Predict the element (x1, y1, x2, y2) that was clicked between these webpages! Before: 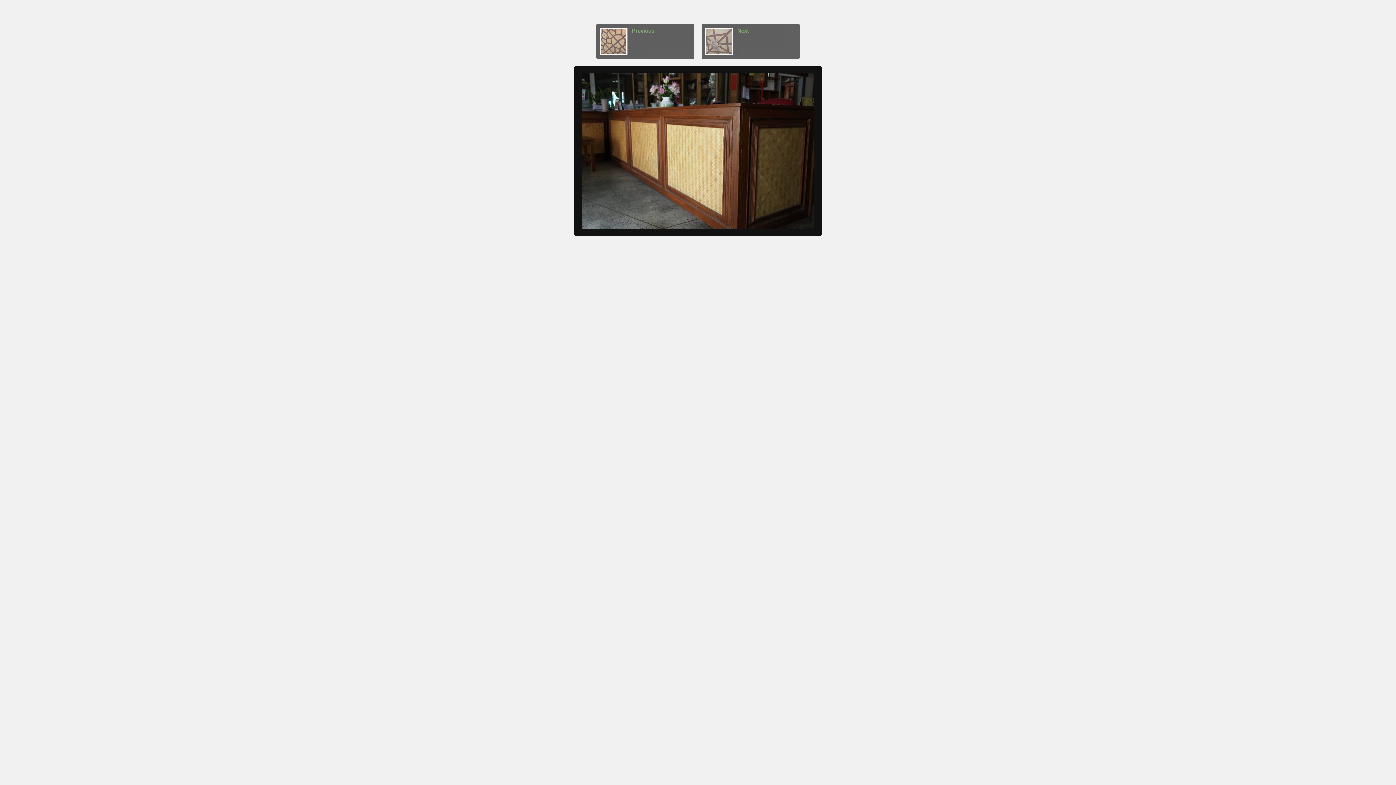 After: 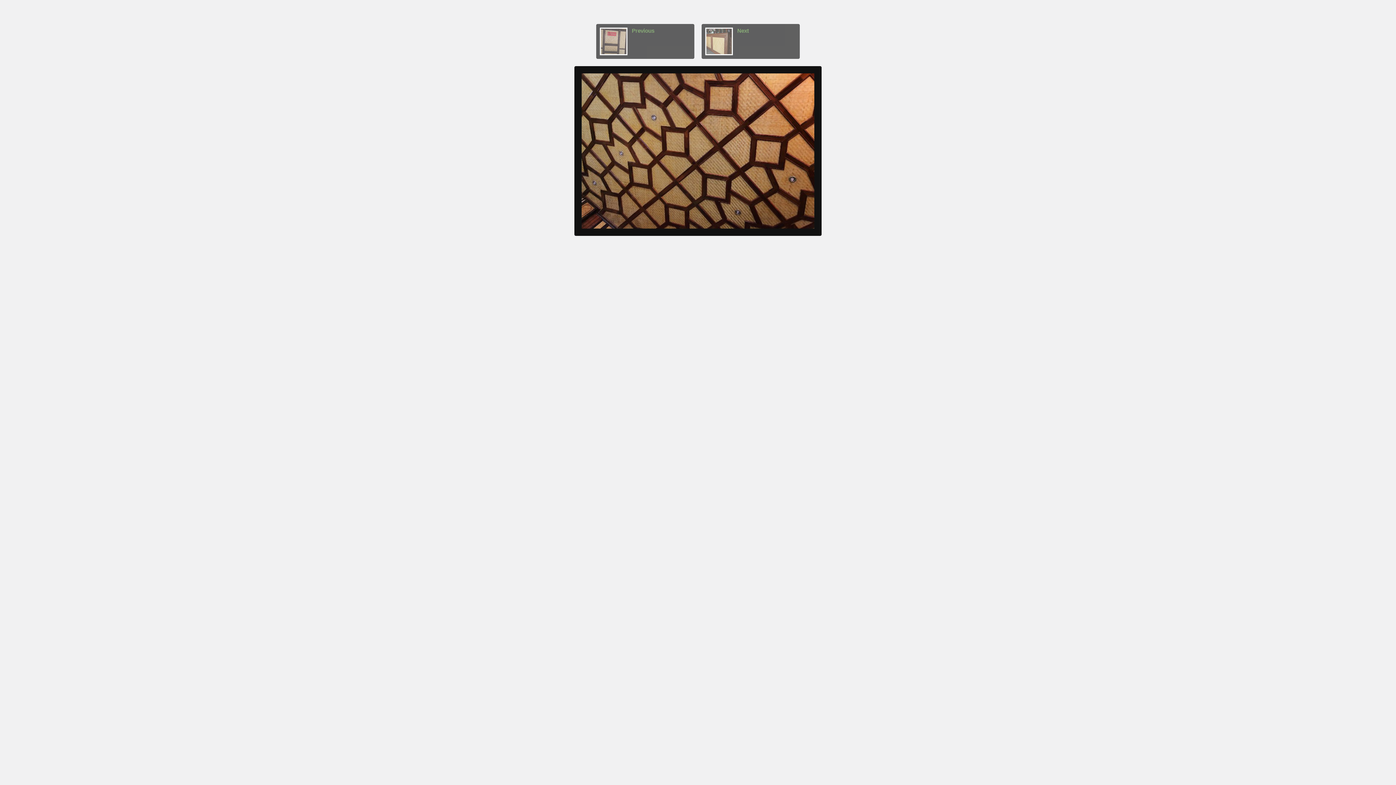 Action: bbox: (596, 24, 694, 58) label: Previous